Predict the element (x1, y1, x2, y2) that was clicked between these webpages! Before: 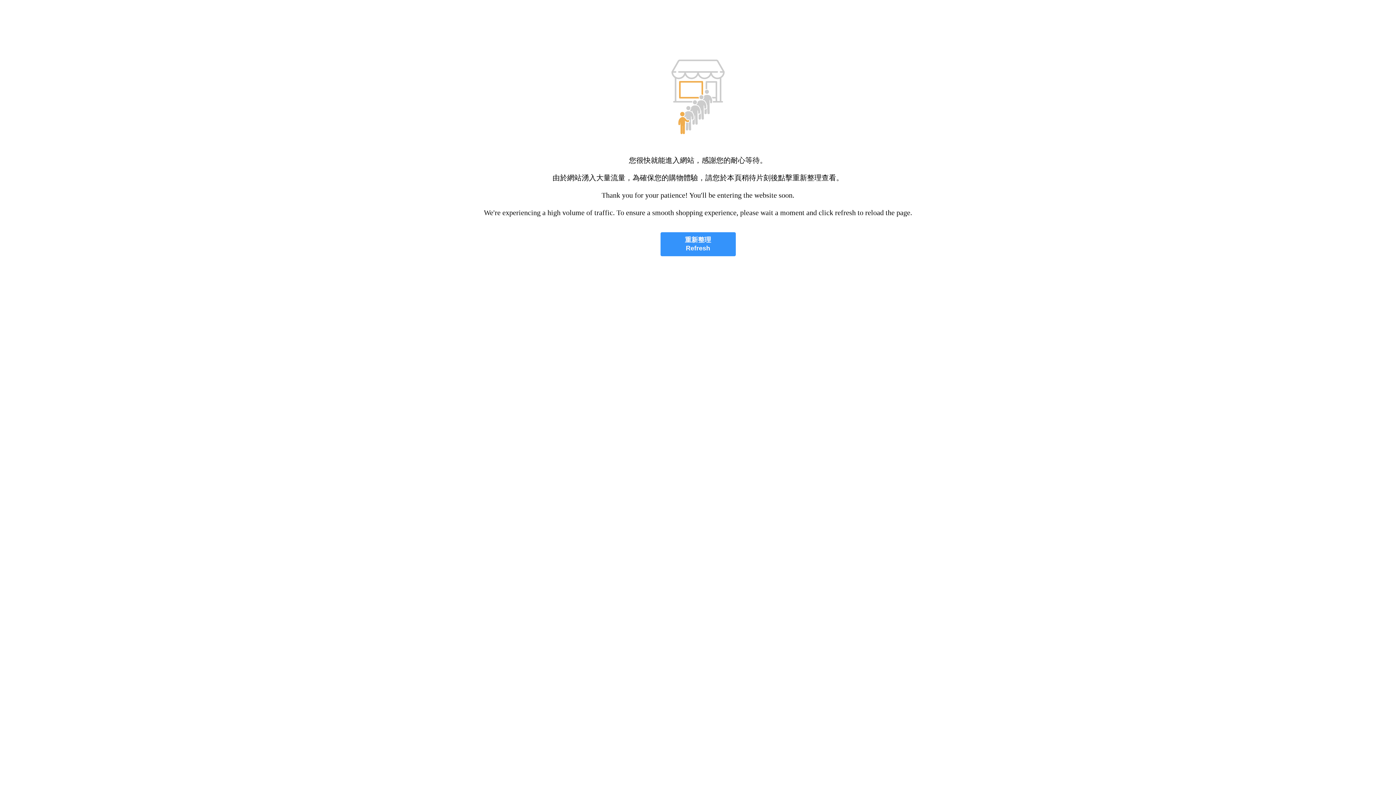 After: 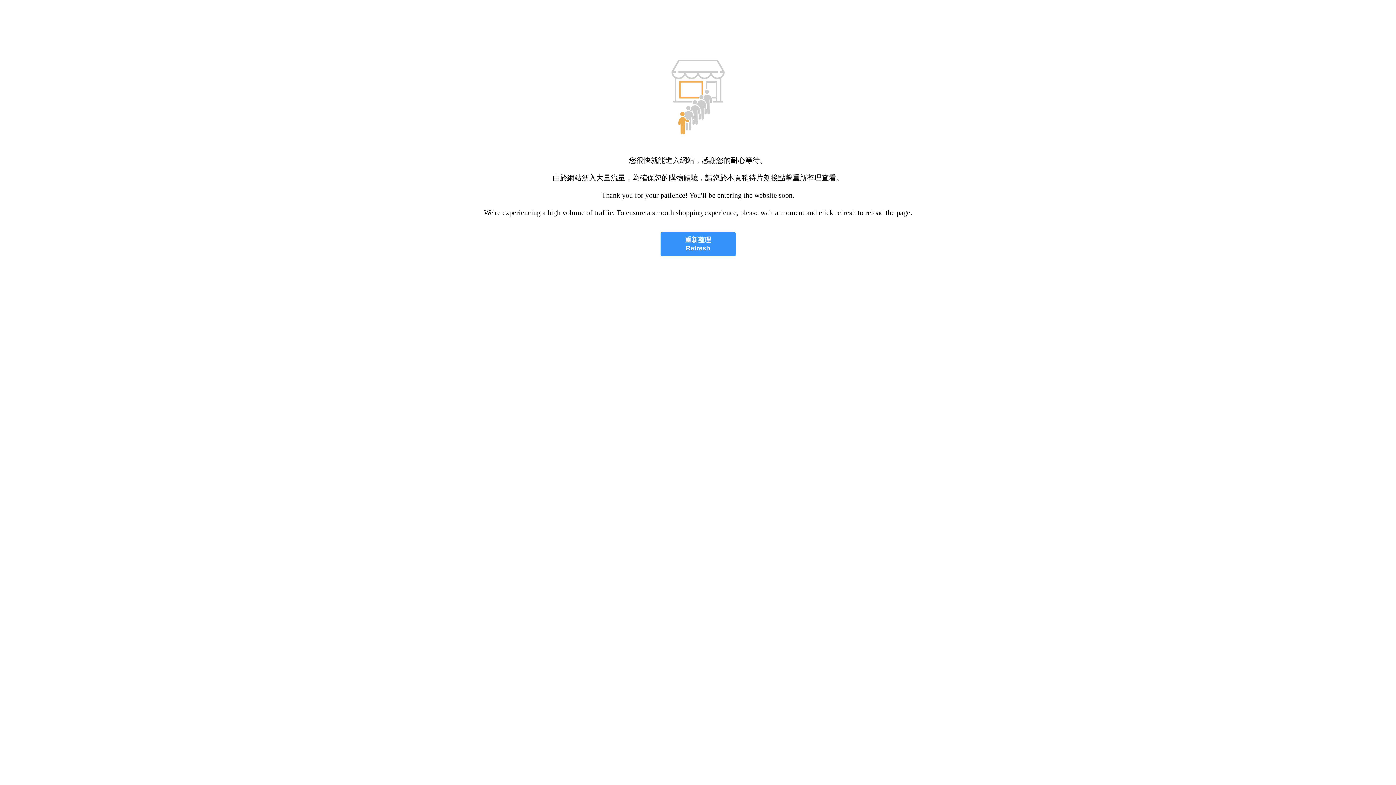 Action: label: 重新整理
Refresh bbox: (660, 232, 735, 256)